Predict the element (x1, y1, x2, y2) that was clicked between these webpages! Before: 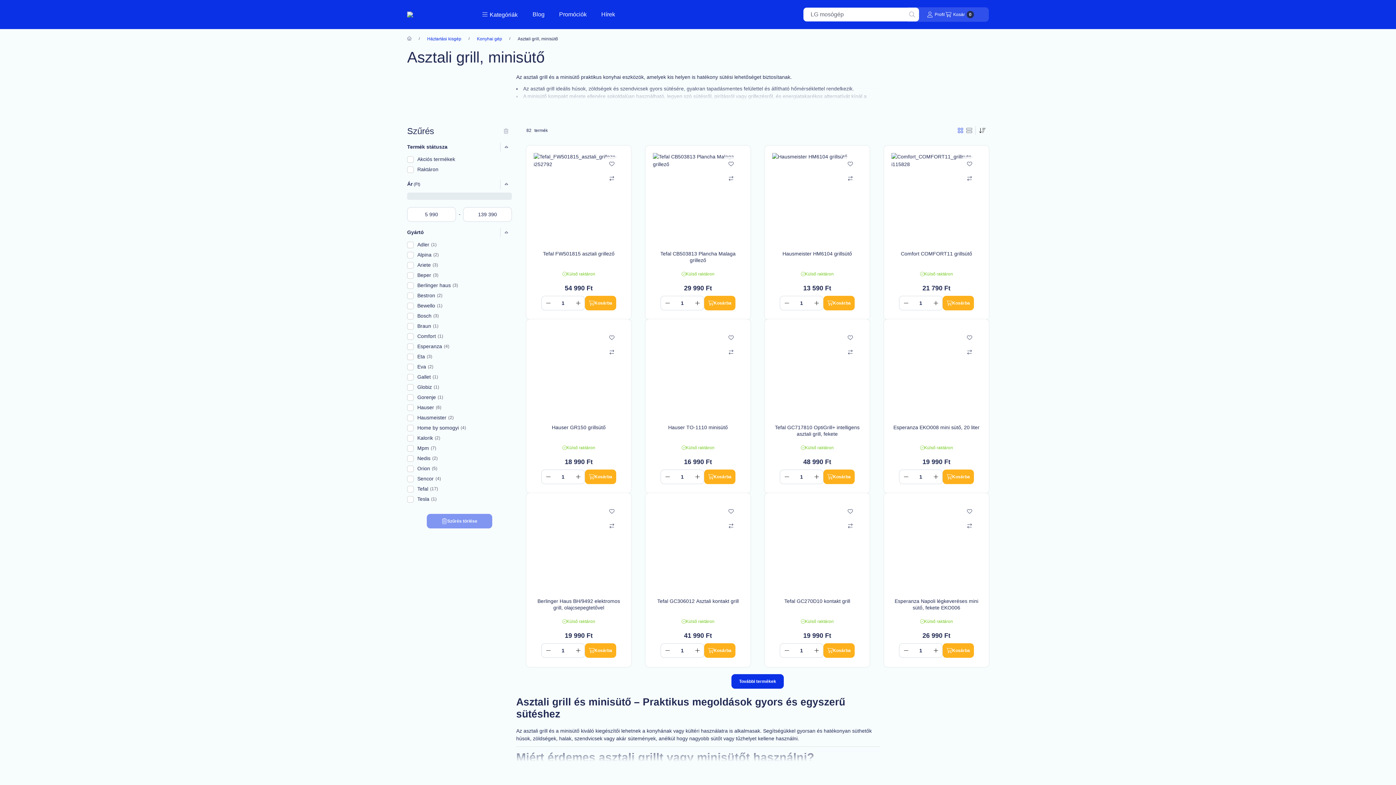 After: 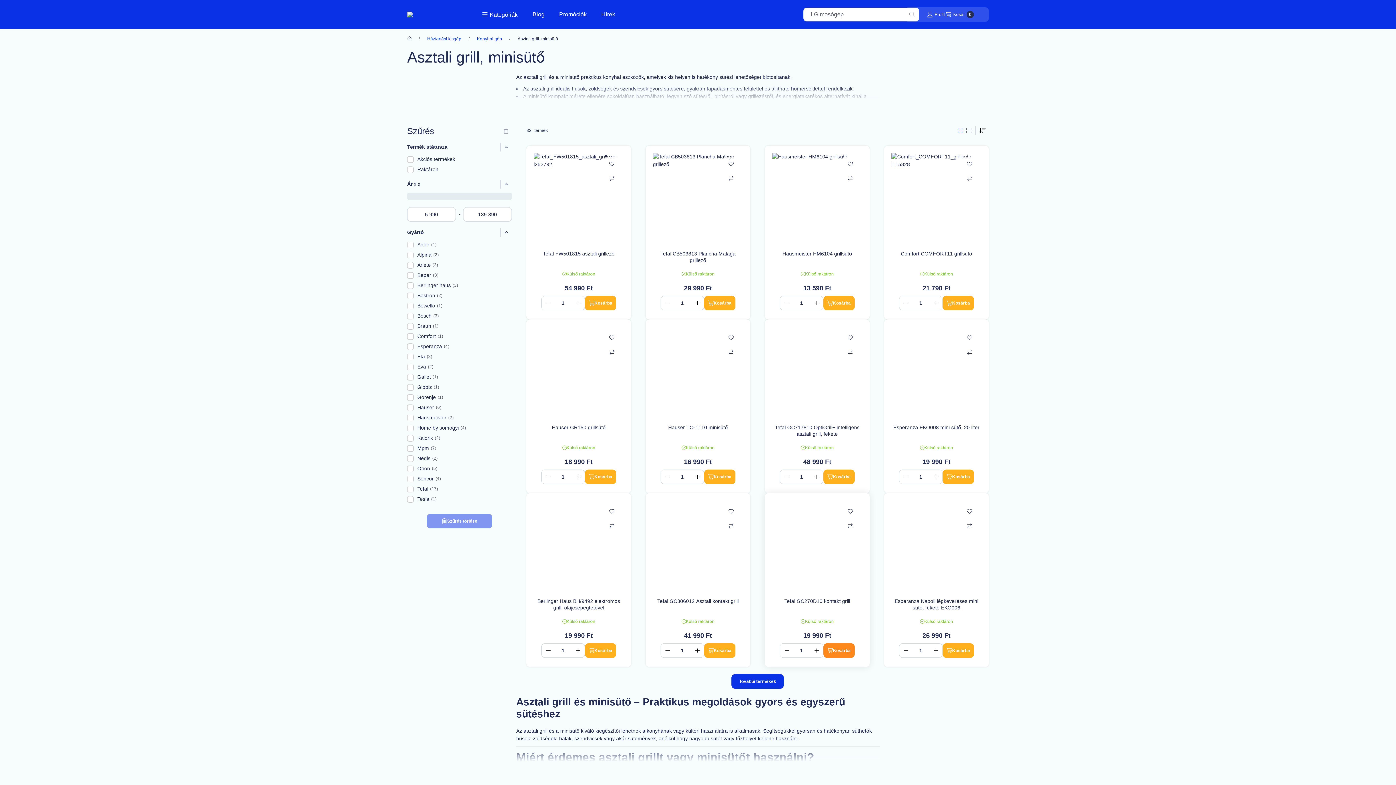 Action: bbox: (823, 643, 854, 658) label: Kosárba